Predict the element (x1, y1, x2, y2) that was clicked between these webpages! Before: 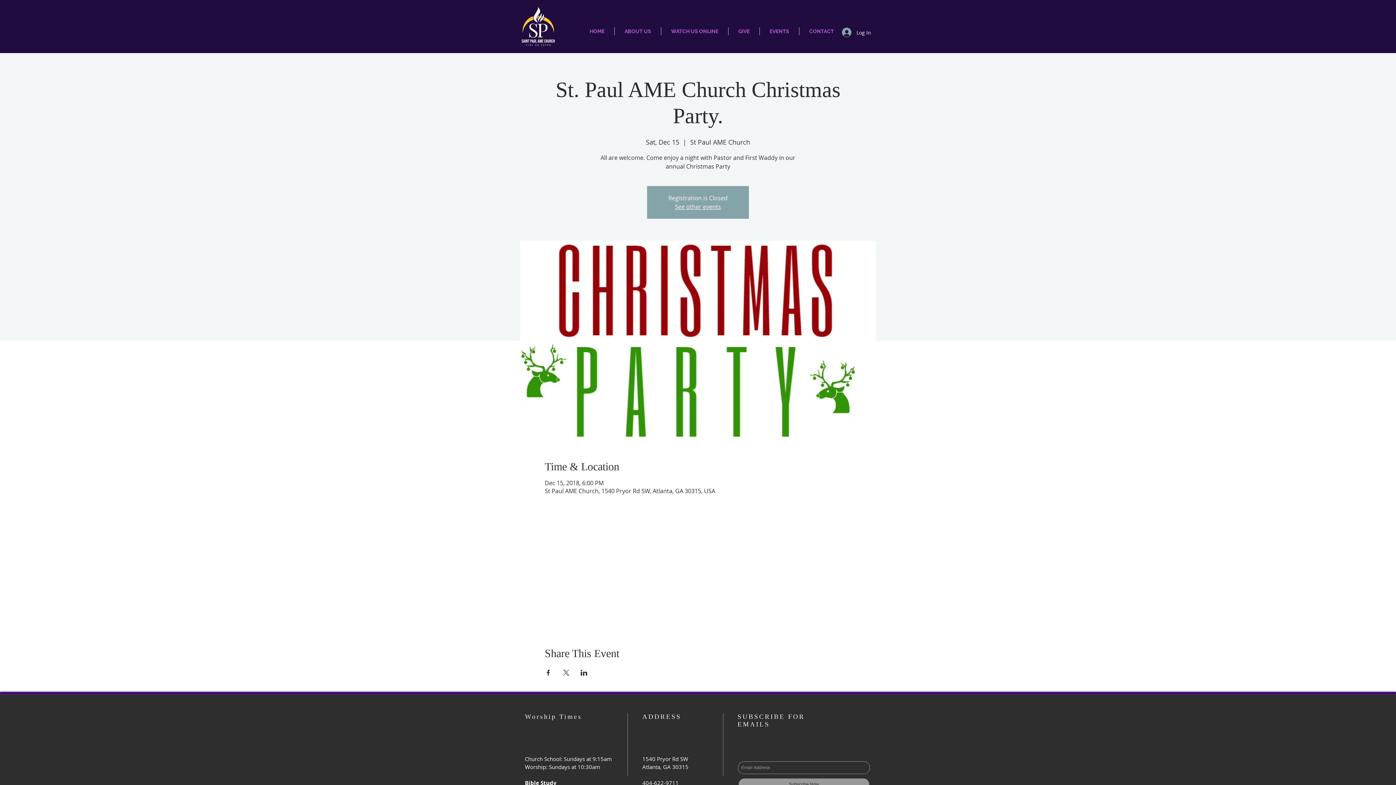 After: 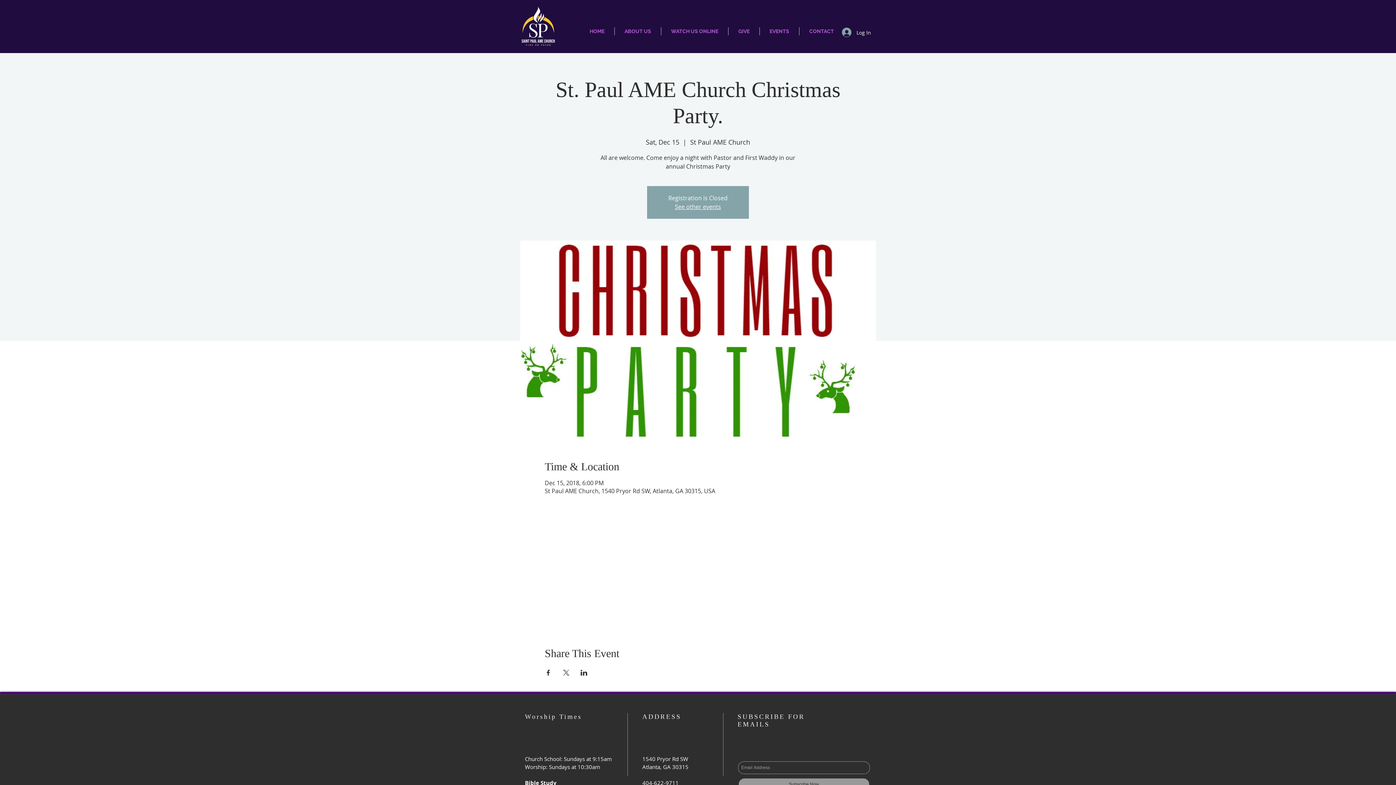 Action: bbox: (580, 670, 587, 676) label: Share event on LinkedIn